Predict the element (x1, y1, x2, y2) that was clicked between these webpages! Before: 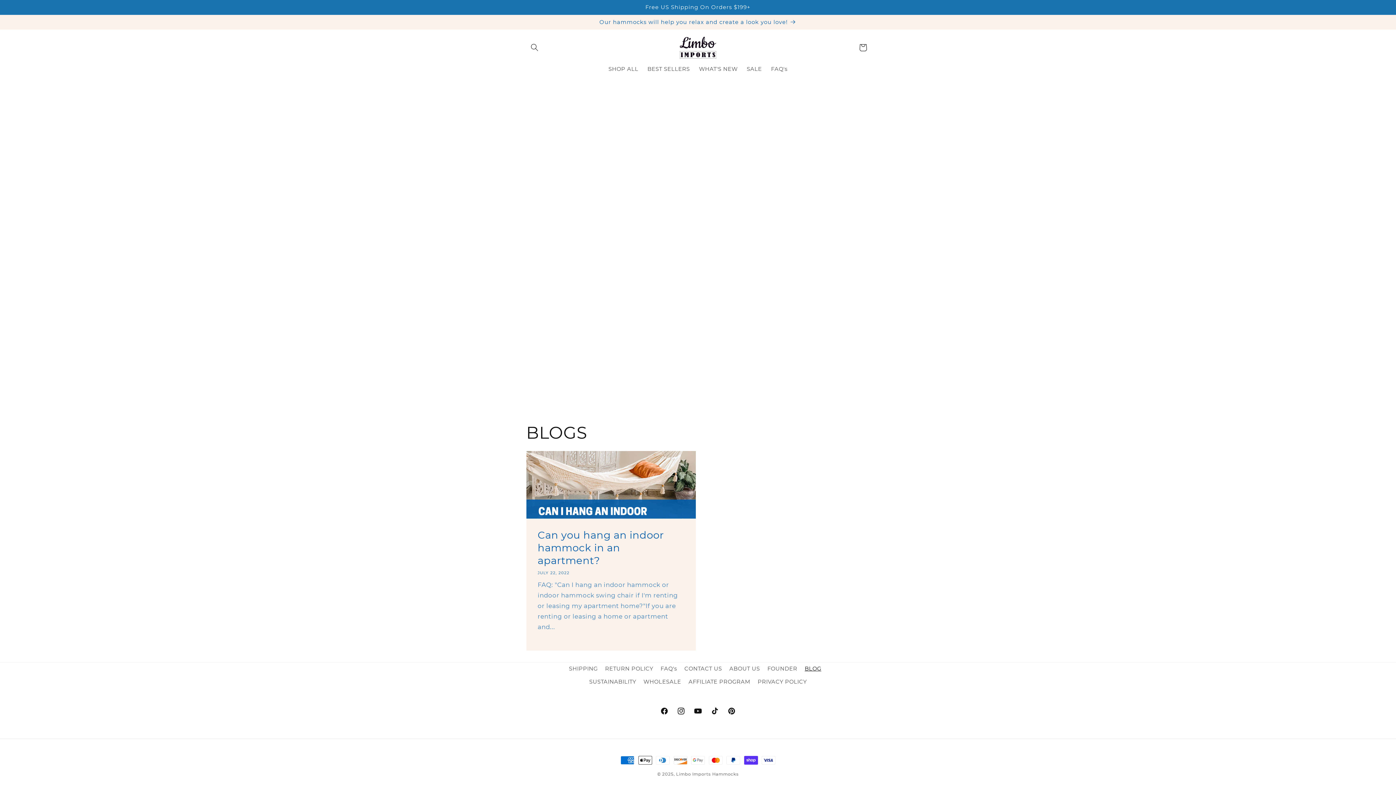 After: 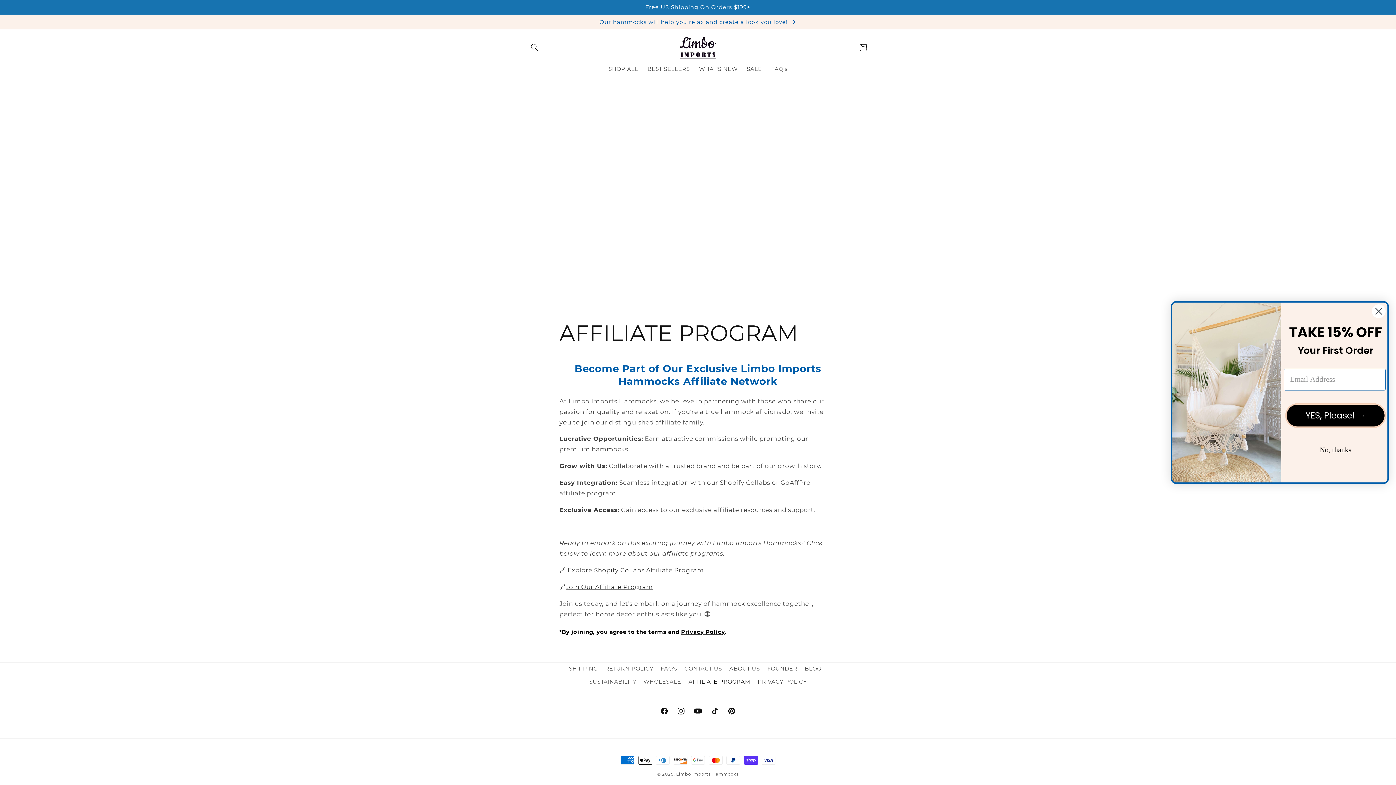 Action: bbox: (688, 675, 750, 688) label: AFFILIATE PROGRAM